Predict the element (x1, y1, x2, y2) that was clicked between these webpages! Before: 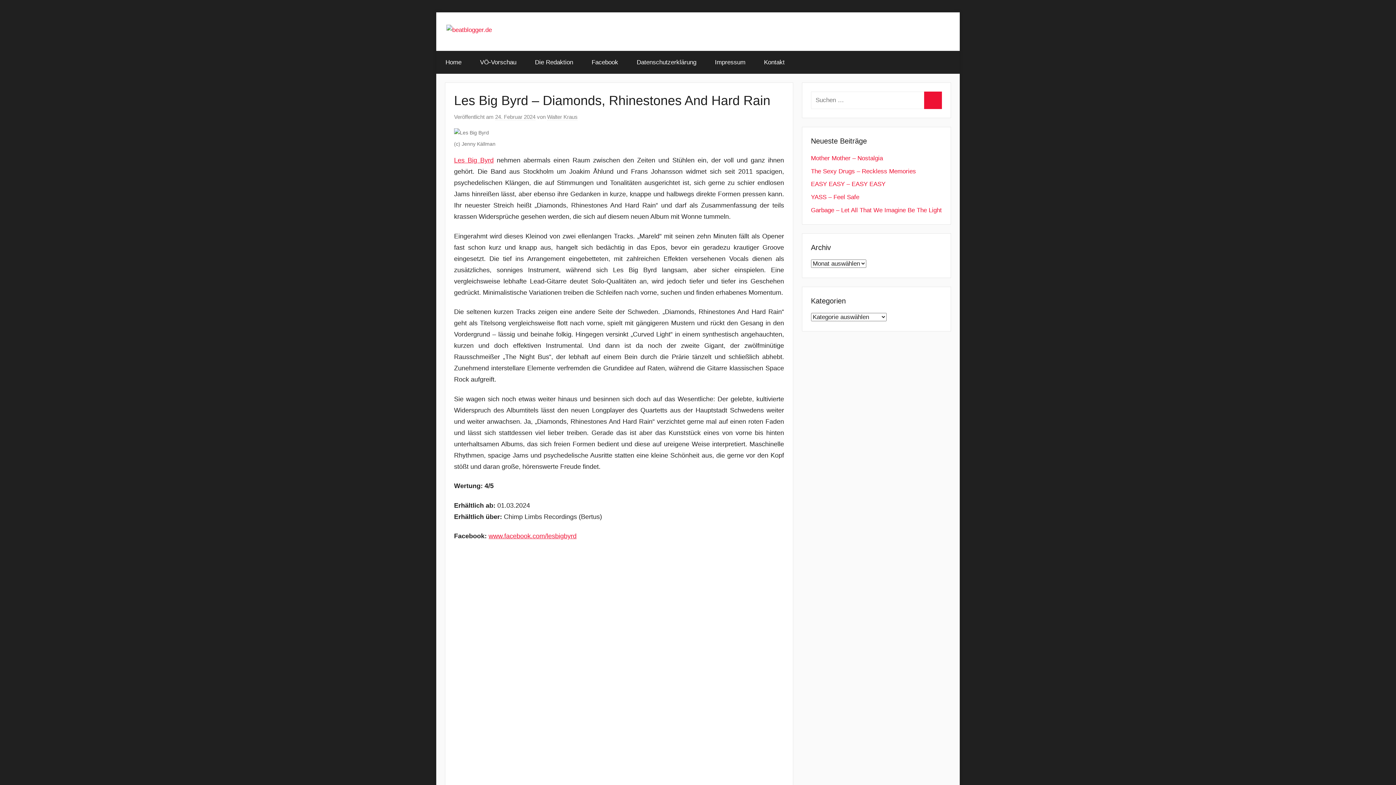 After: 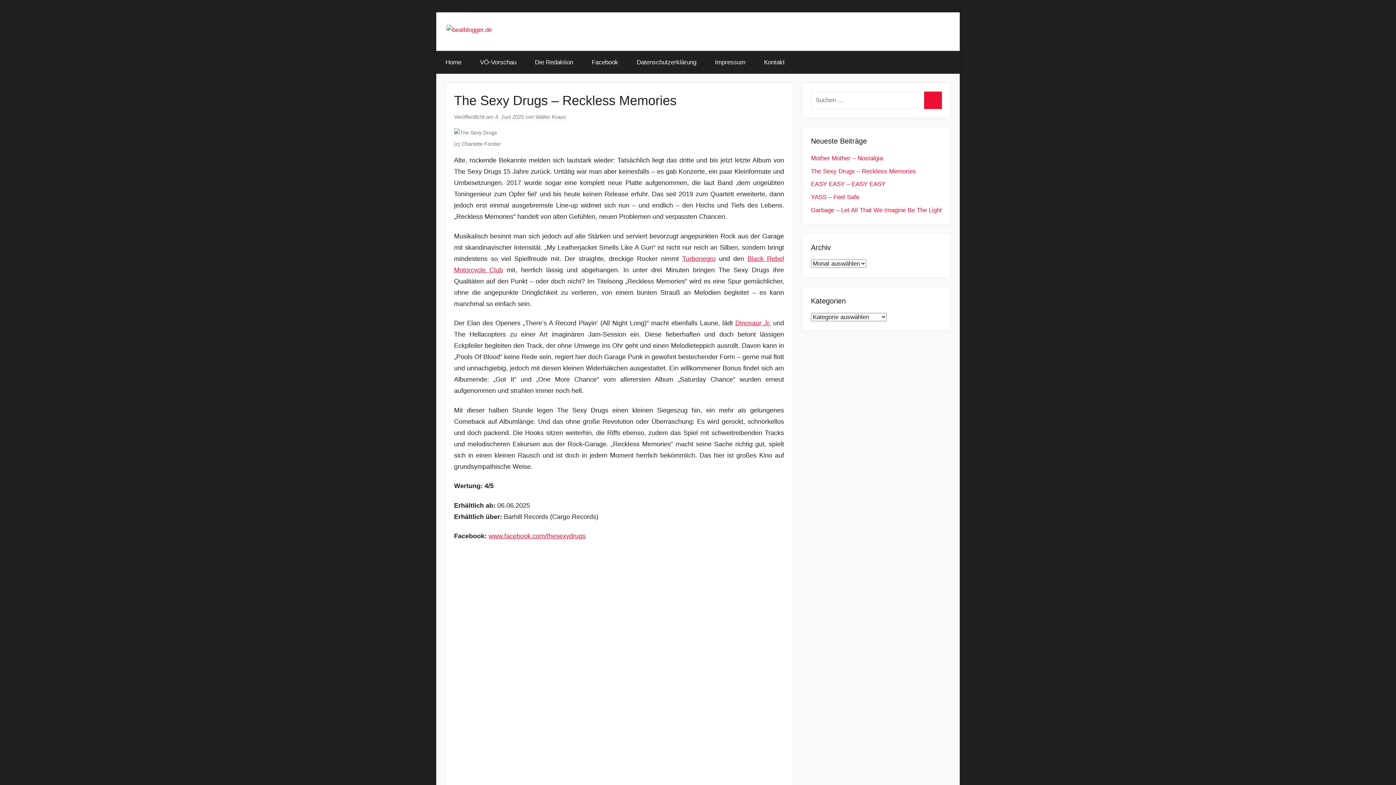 Action: bbox: (811, 167, 916, 174) label: The Sexy Drugs – Reckless Memories